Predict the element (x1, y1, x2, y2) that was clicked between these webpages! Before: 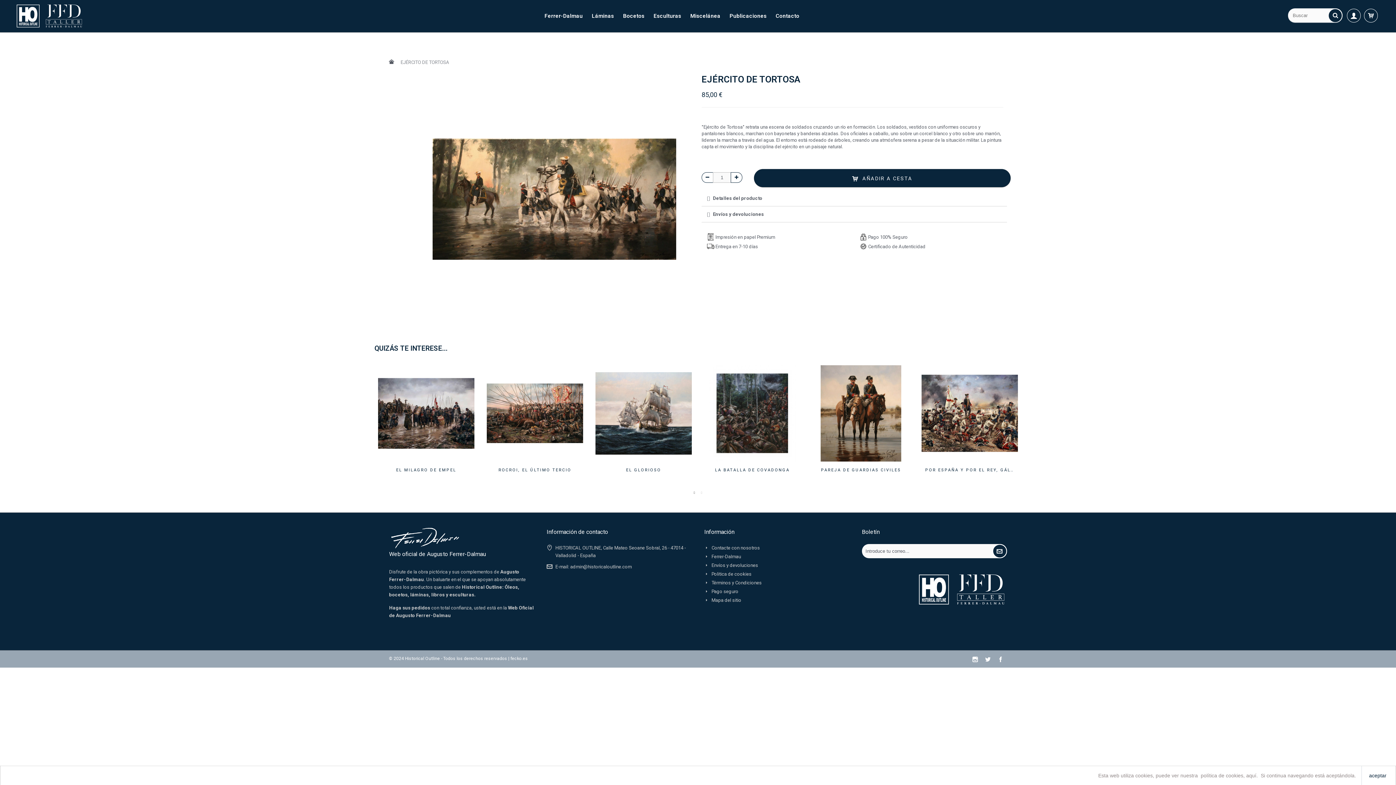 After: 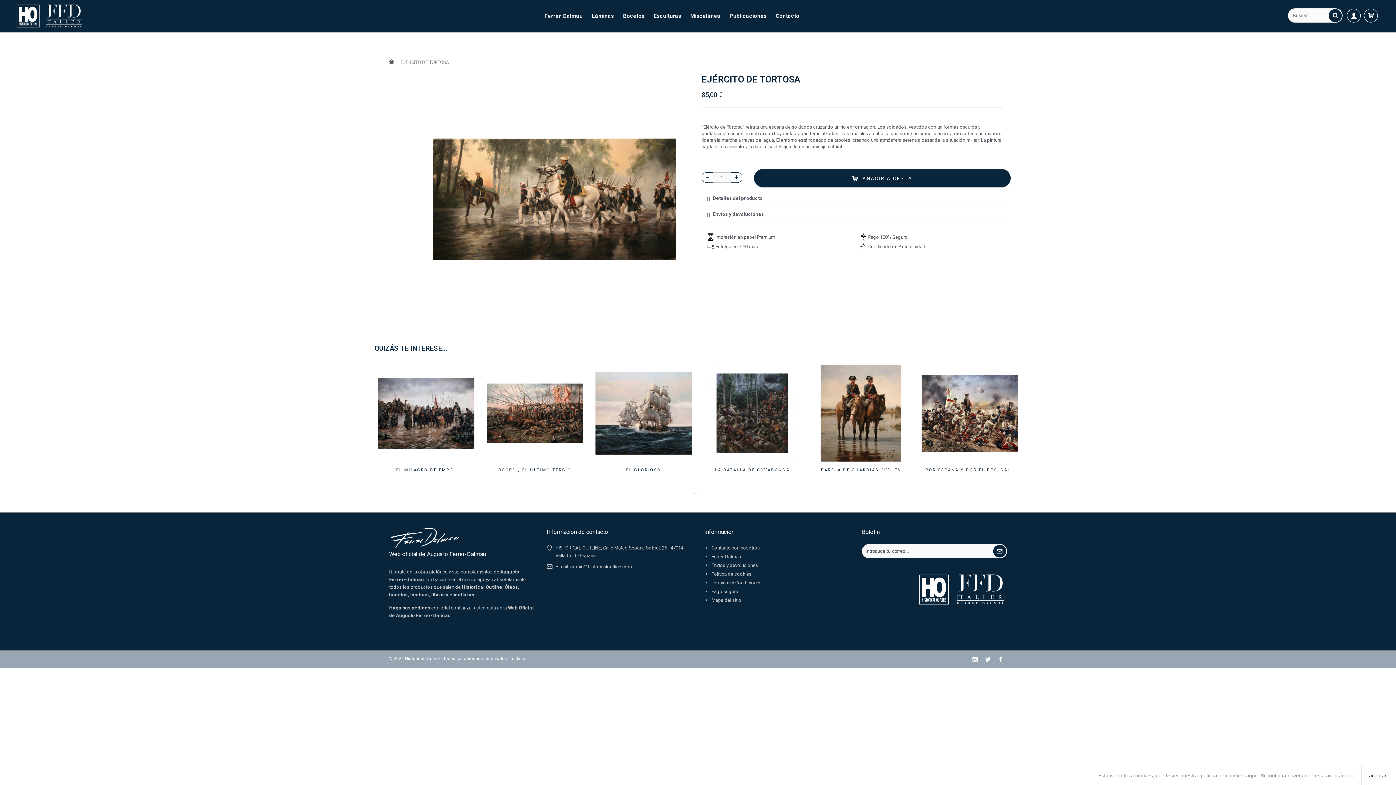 Action: bbox: (690, 489, 698, 496) label: 1